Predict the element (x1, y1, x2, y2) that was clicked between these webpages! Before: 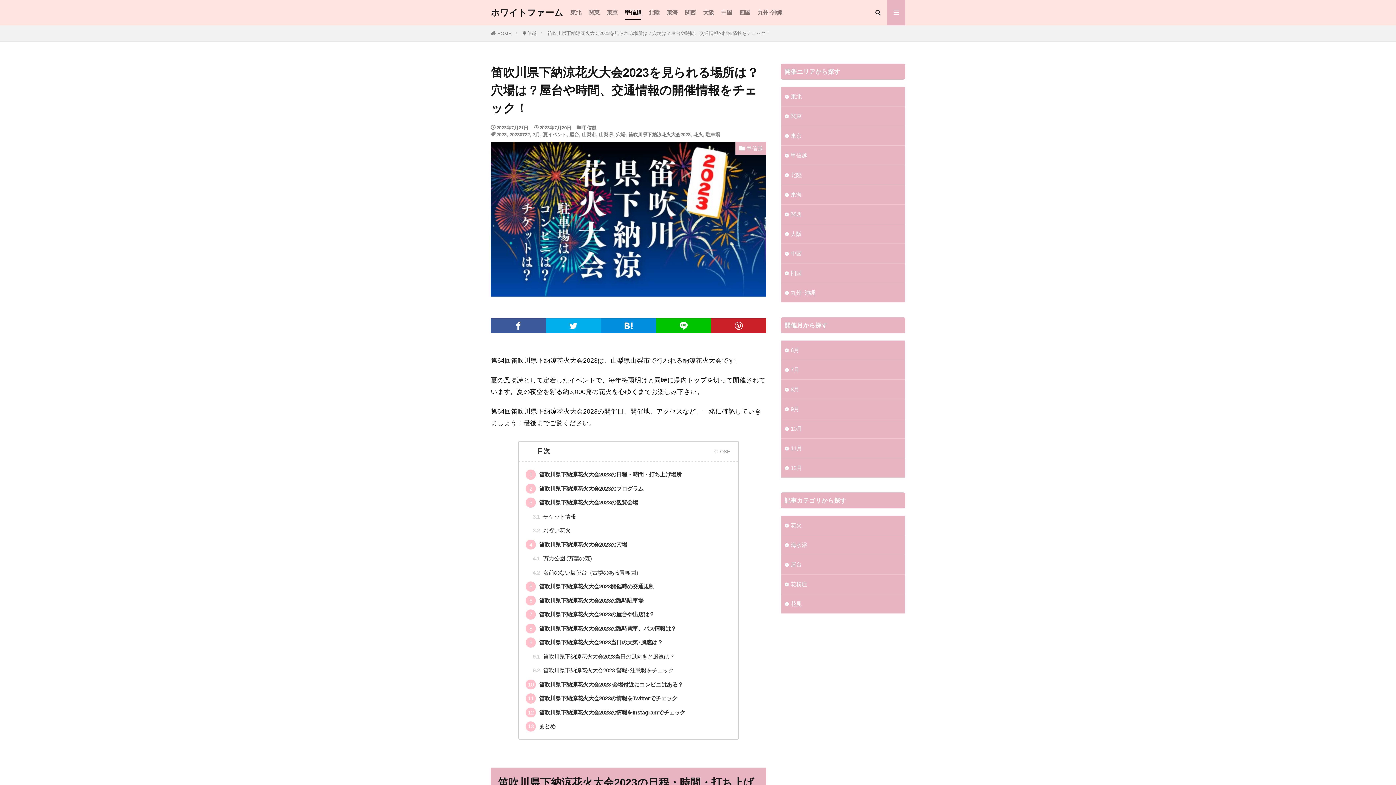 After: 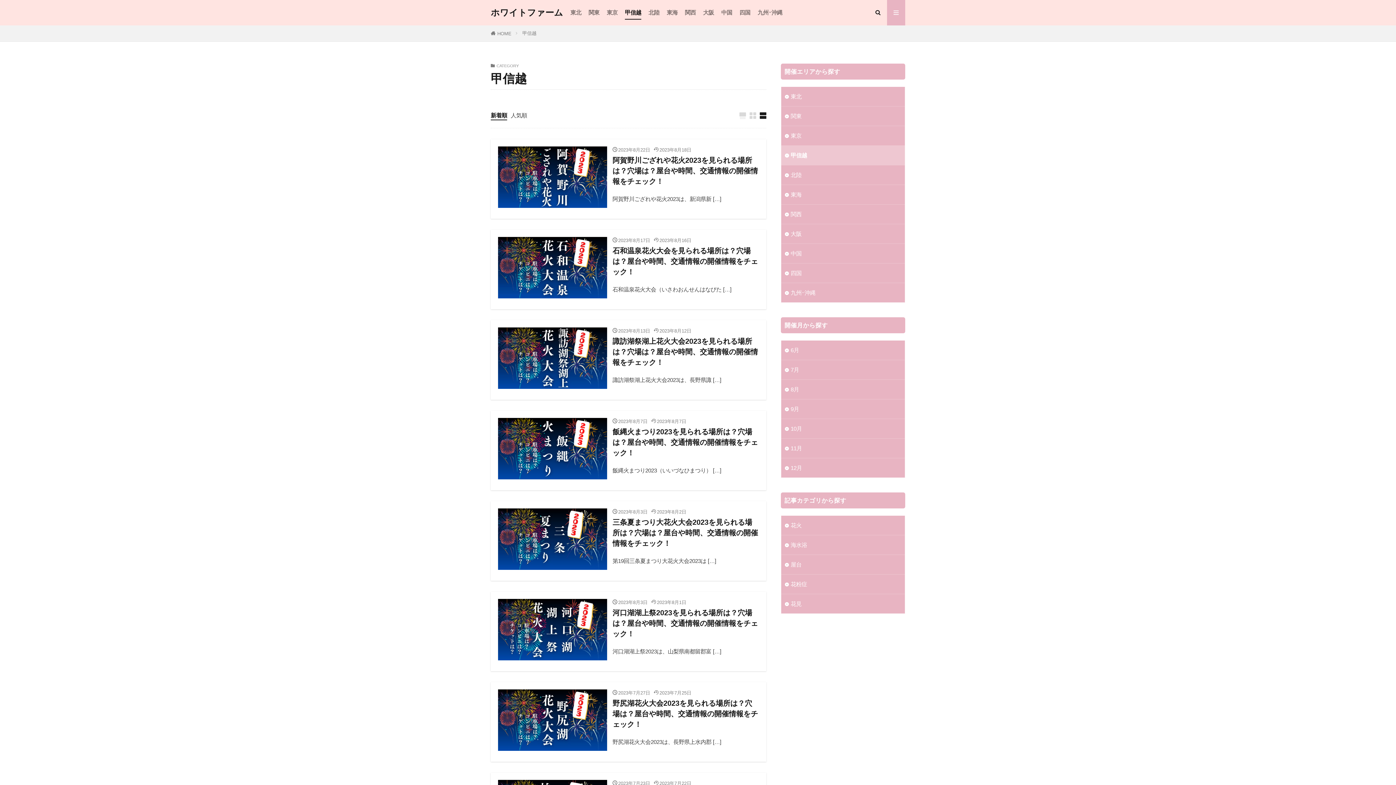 Action: label: 甲信越 bbox: (625, 6, 641, 19)